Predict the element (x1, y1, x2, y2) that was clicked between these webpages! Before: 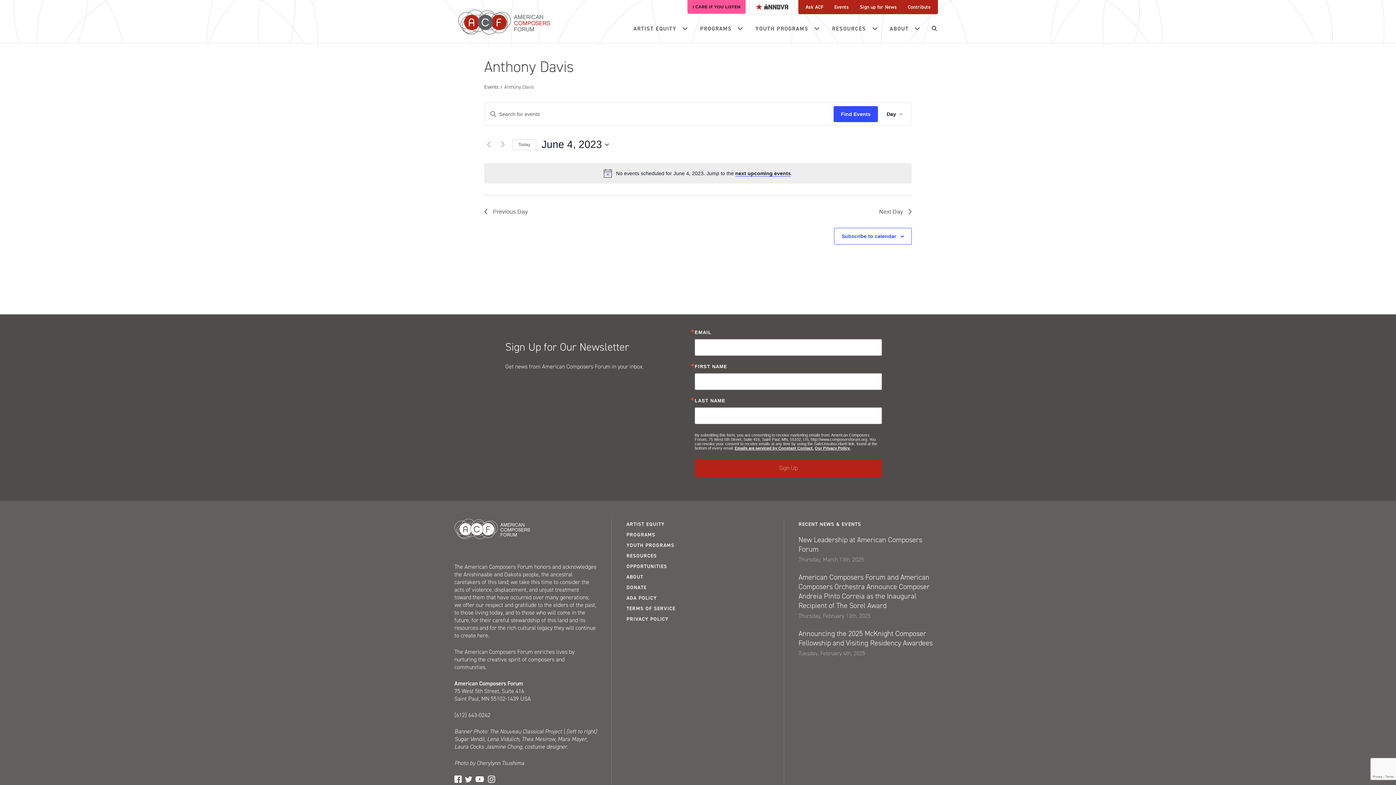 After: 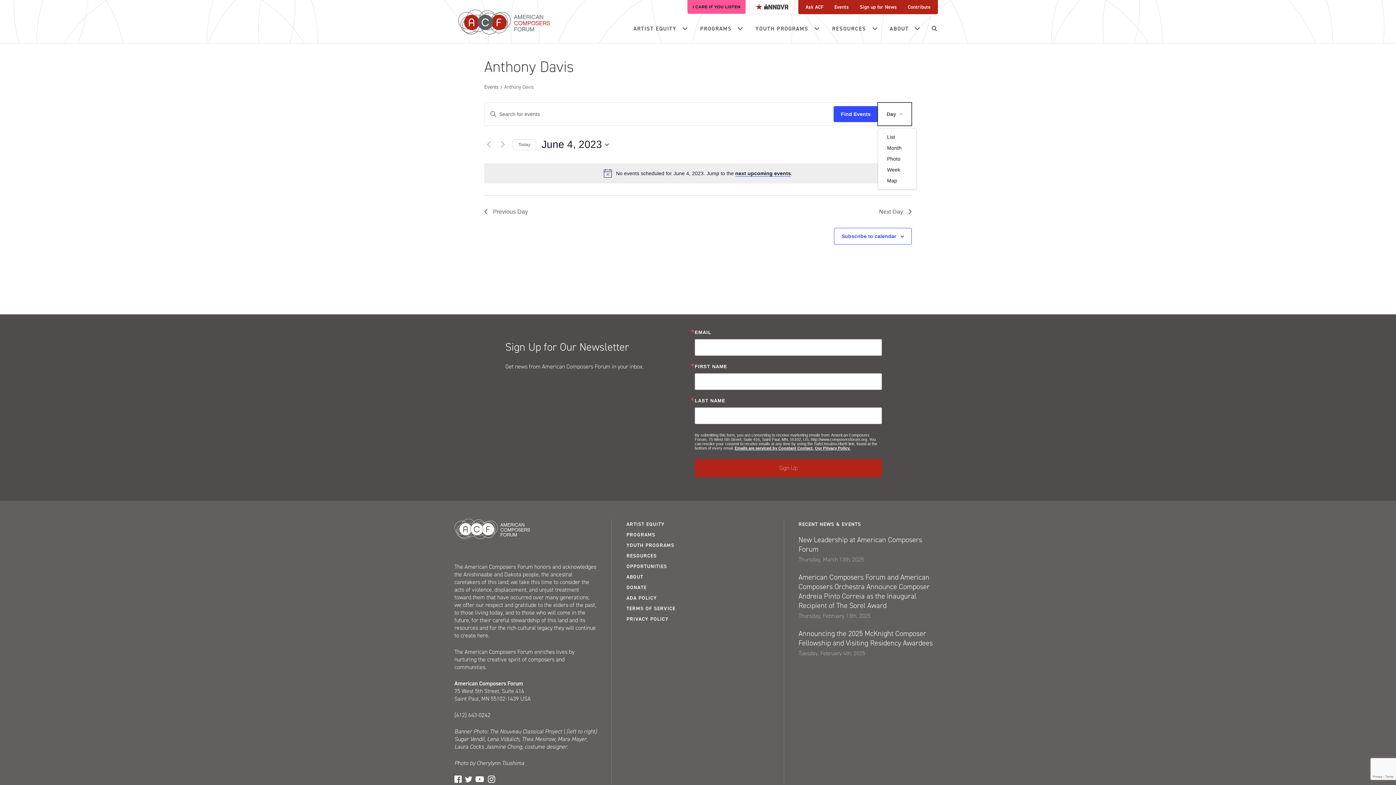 Action: label: Day bbox: (878, 102, 911, 125)